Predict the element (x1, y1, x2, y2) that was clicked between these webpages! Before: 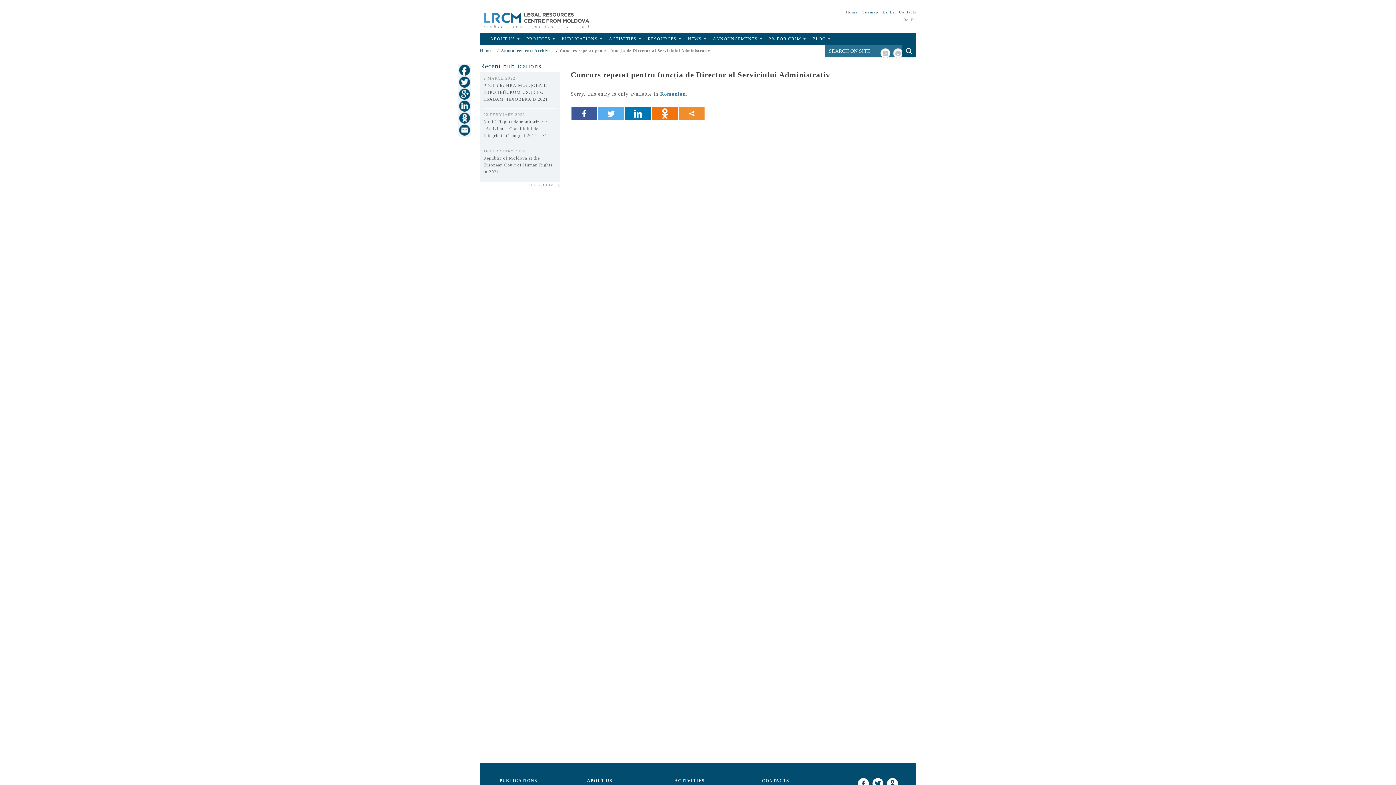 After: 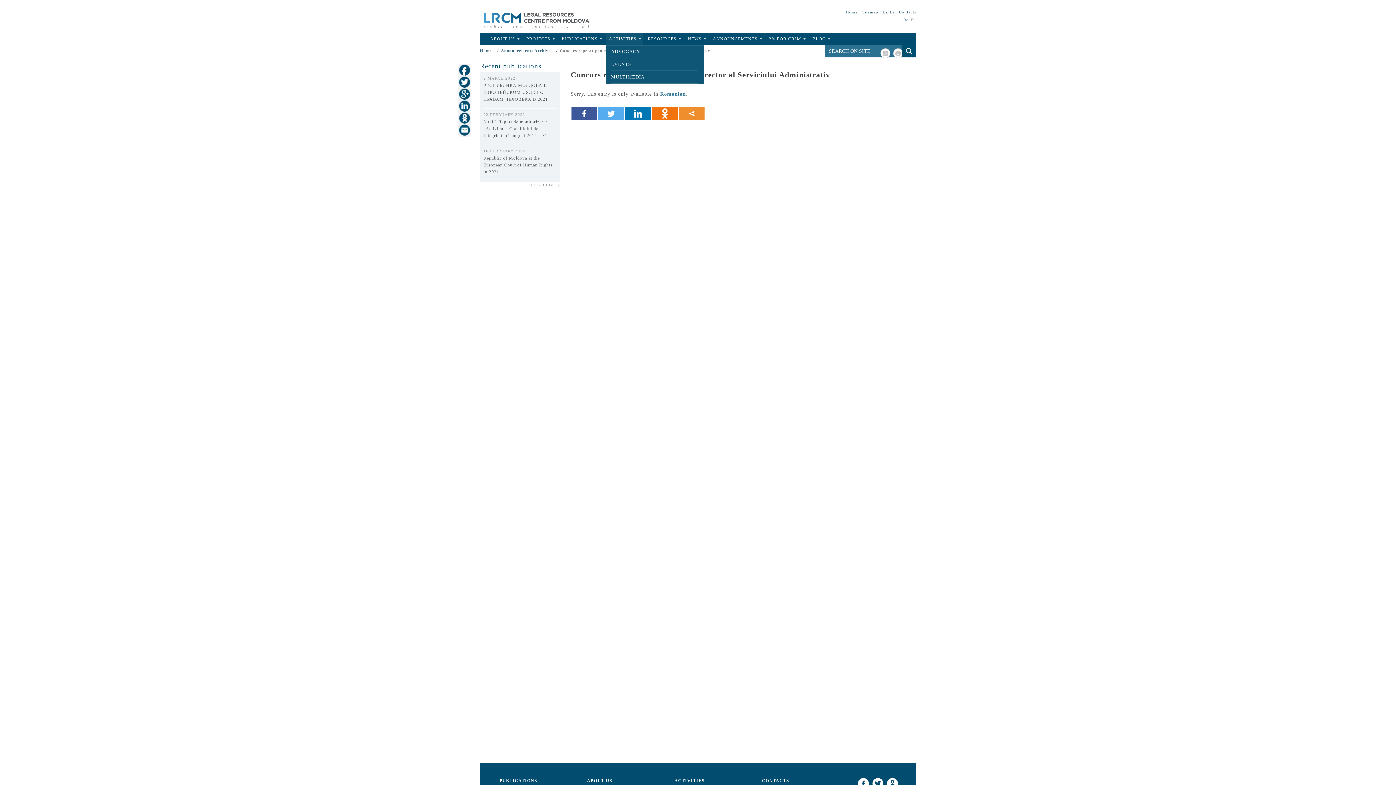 Action: bbox: (609, 36, 636, 41) label: ACTIVITIES